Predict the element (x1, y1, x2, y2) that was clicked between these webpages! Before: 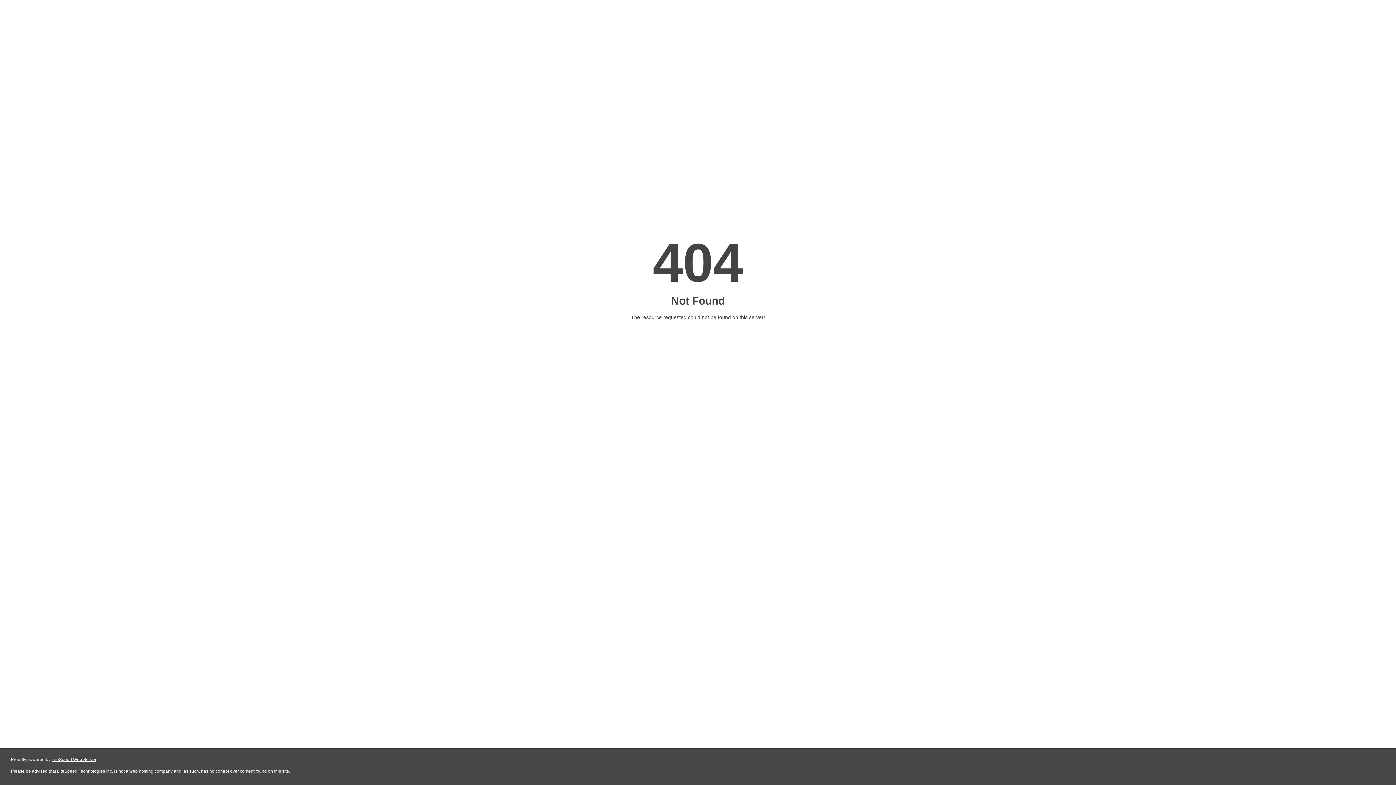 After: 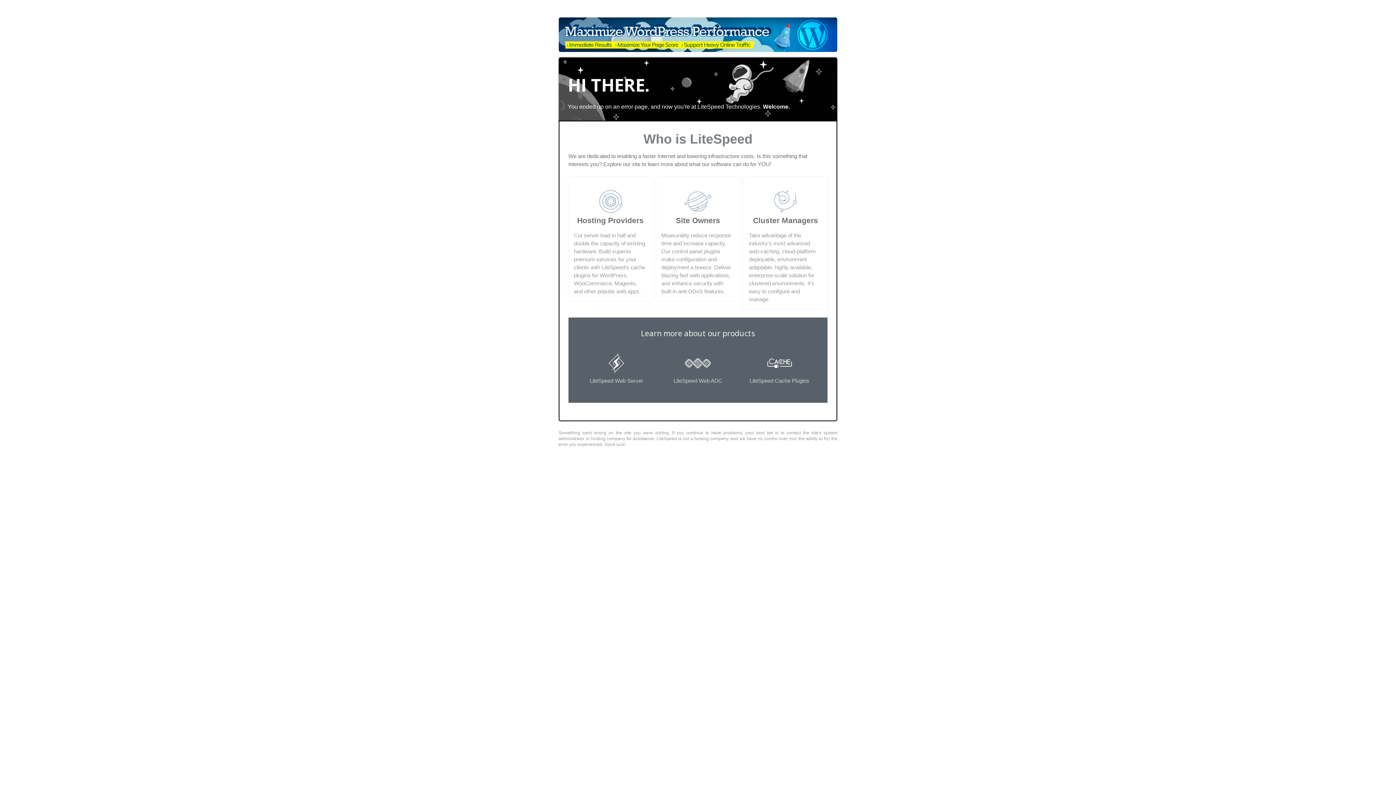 Action: bbox: (51, 757, 96, 762) label: LiteSpeed Web Server